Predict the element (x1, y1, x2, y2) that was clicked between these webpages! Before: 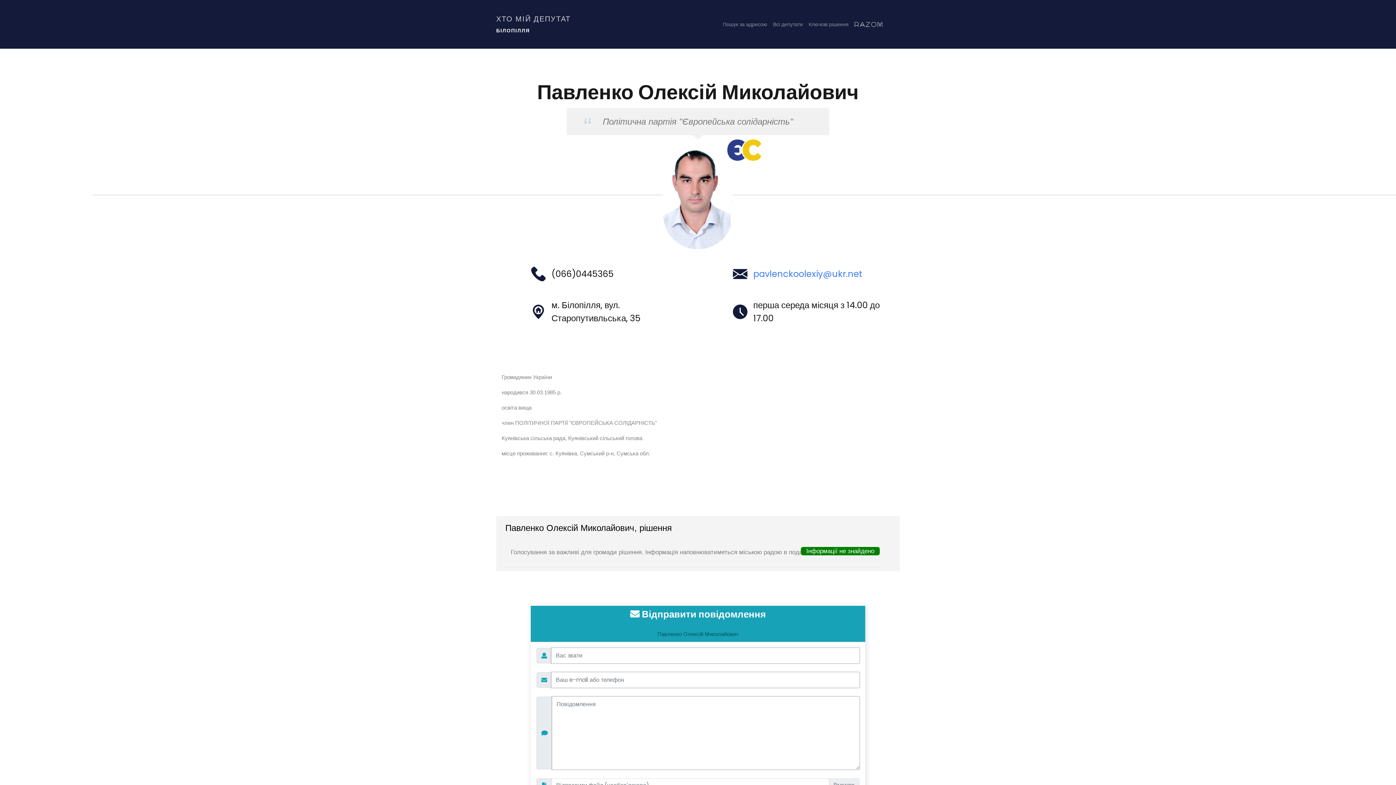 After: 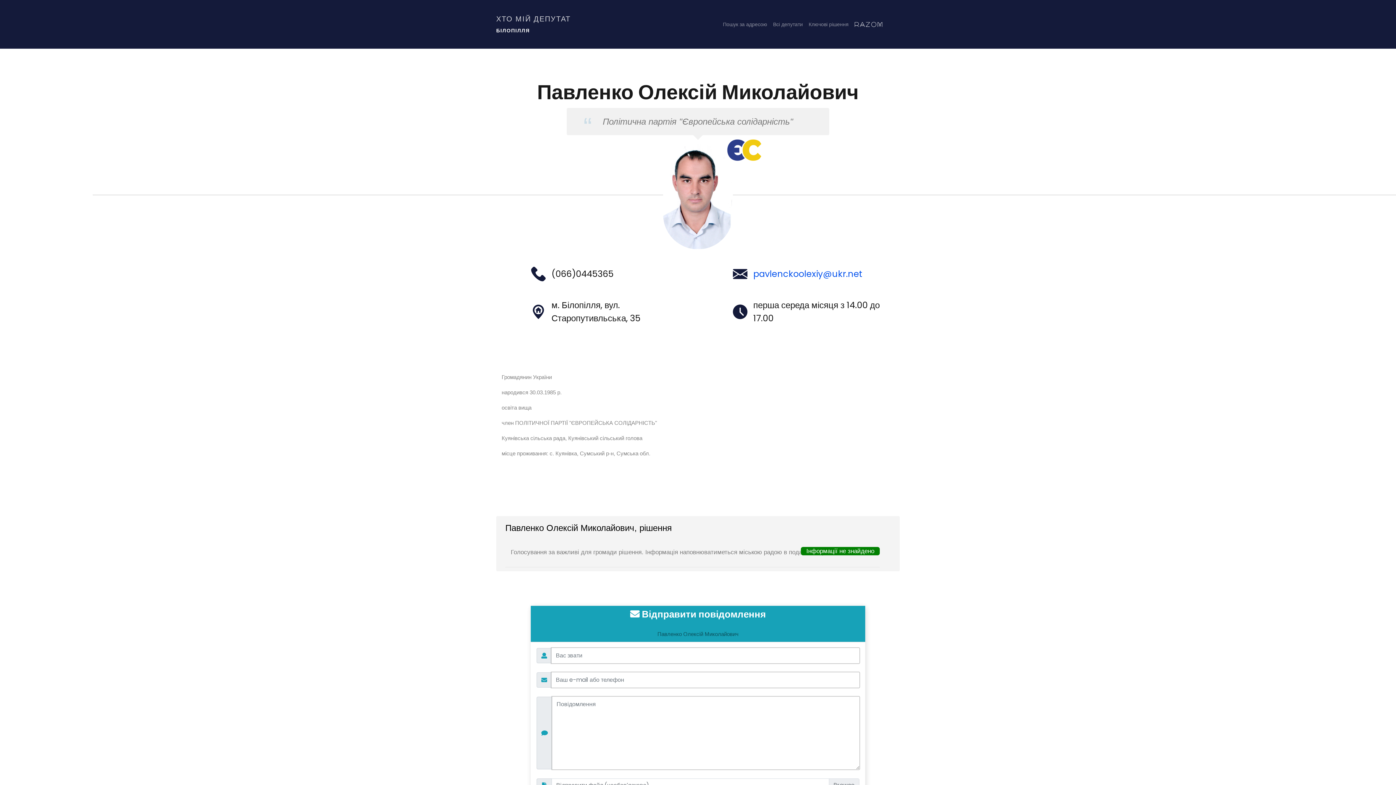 Action: label: pavlenckoolexiy@ukr.net bbox: (753, 268, 862, 280)